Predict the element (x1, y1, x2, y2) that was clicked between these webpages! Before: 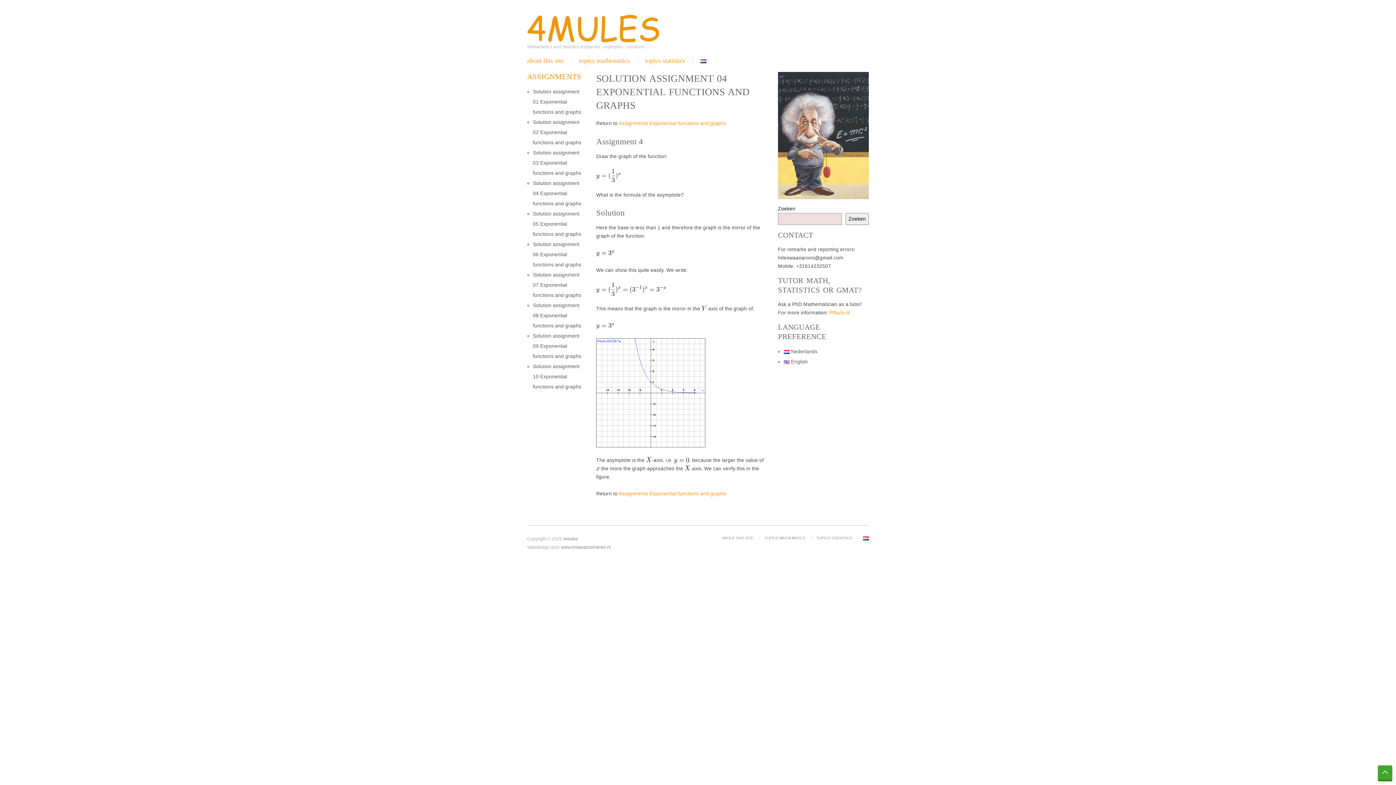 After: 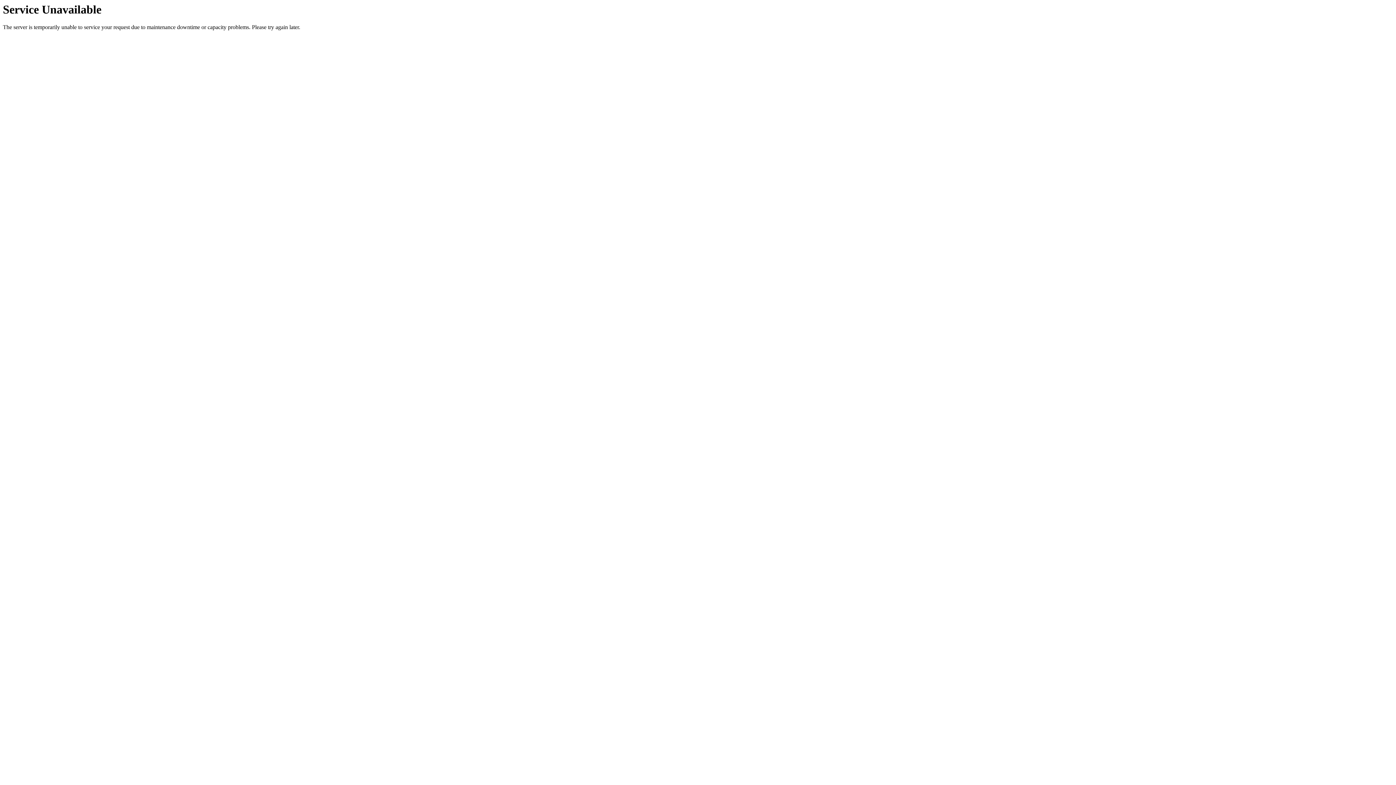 Action: label: Assignments Exponential functions and graphs bbox: (618, 491, 726, 496)